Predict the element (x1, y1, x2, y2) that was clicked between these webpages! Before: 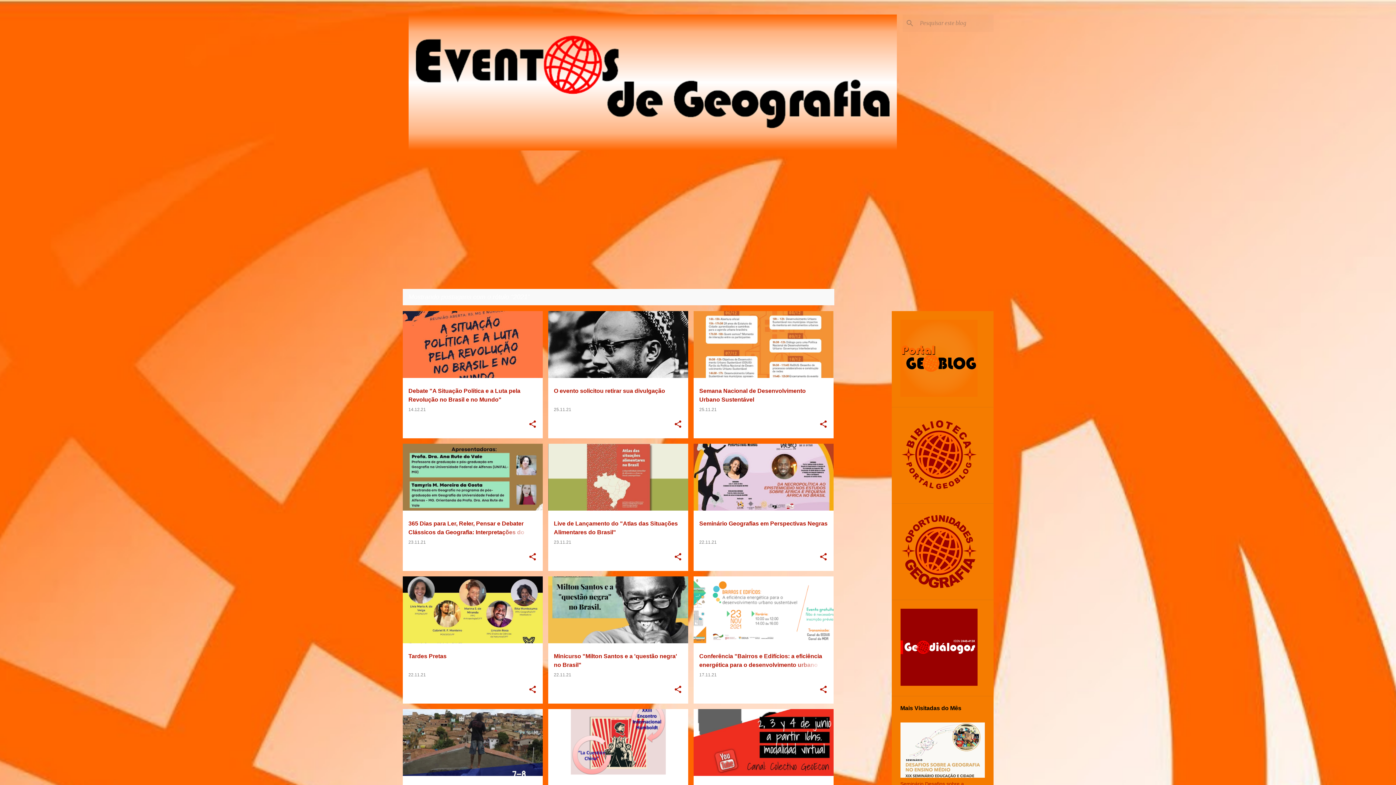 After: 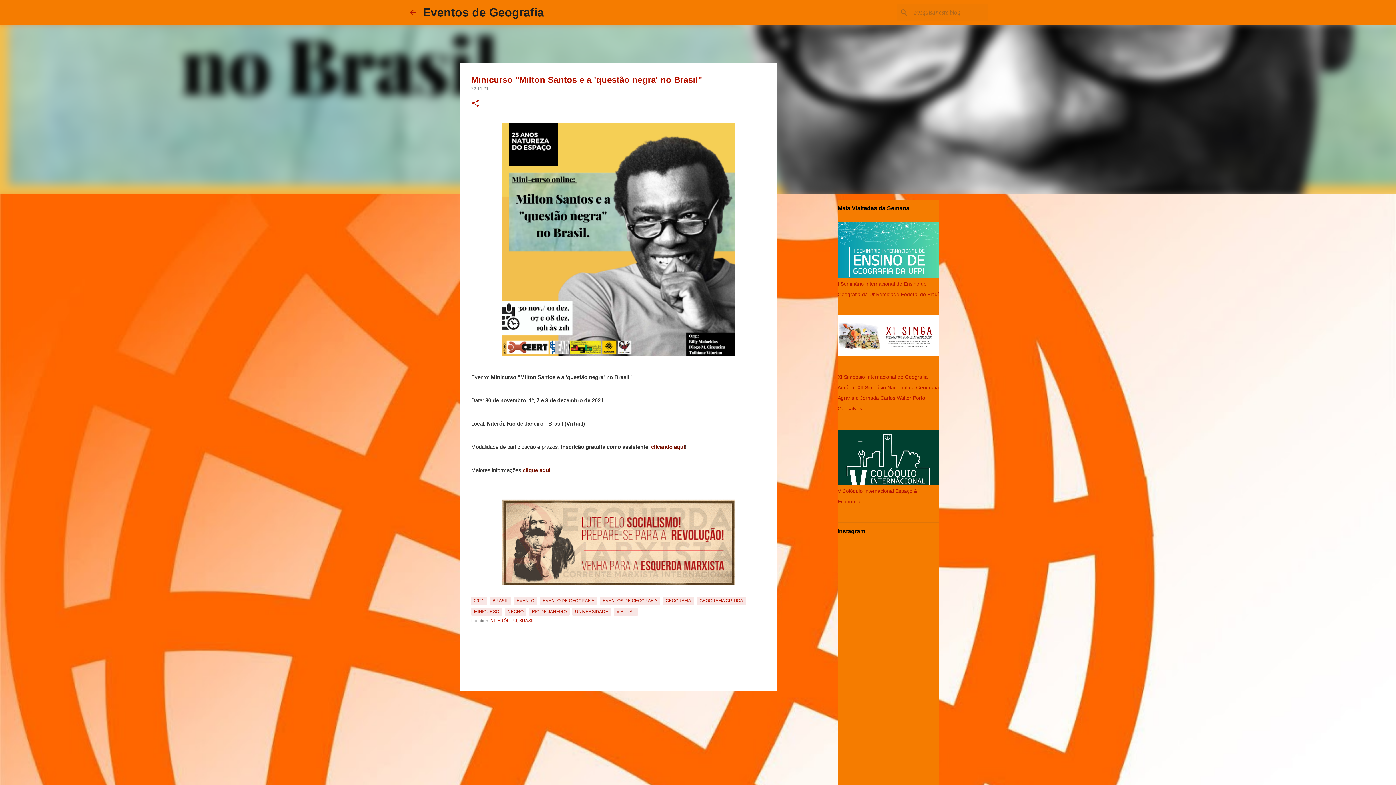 Action: label: Minicurso "Milton Santos e a 'questão negra' no Brasil" bbox: (548, 544, 688, 777)